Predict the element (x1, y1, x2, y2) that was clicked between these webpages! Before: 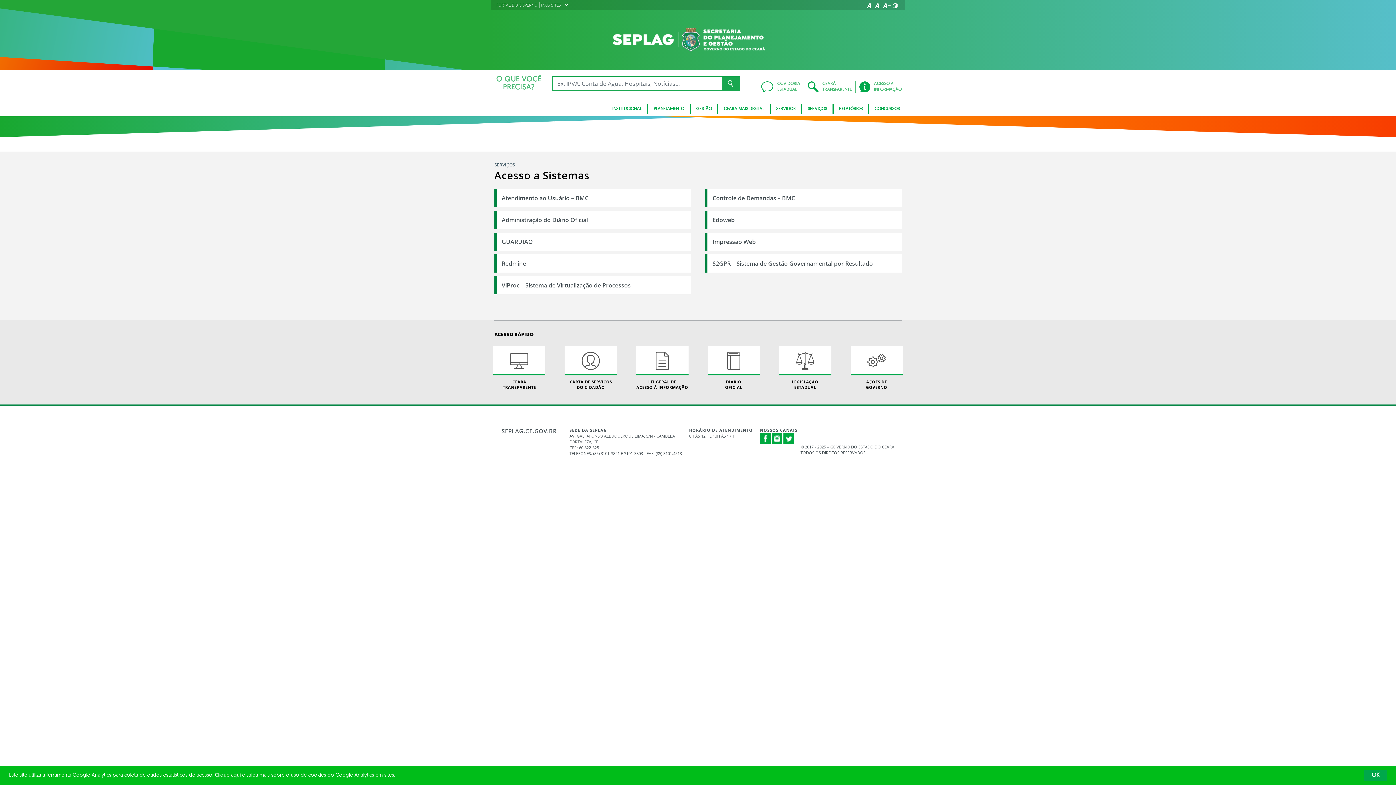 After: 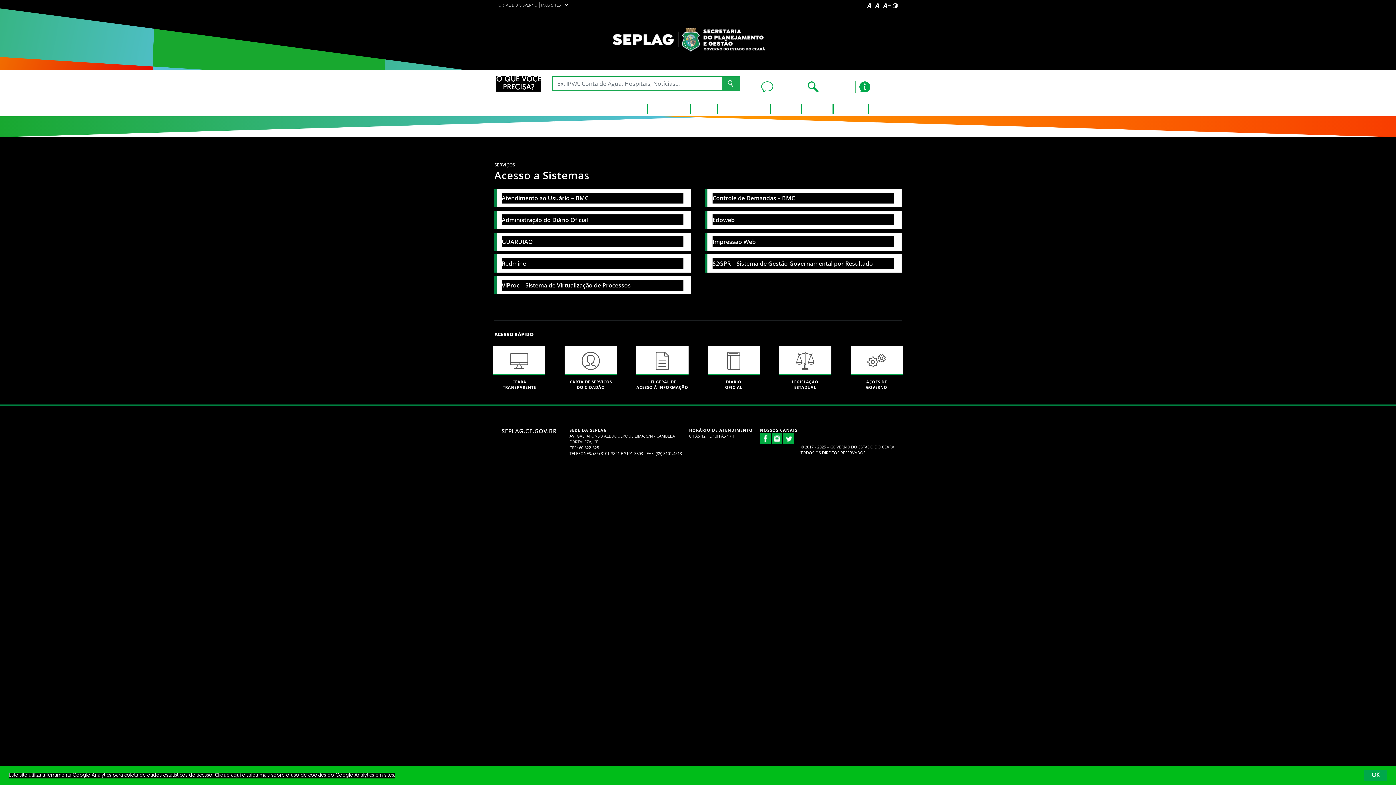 Action: bbox: (891, 1, 900, 10)